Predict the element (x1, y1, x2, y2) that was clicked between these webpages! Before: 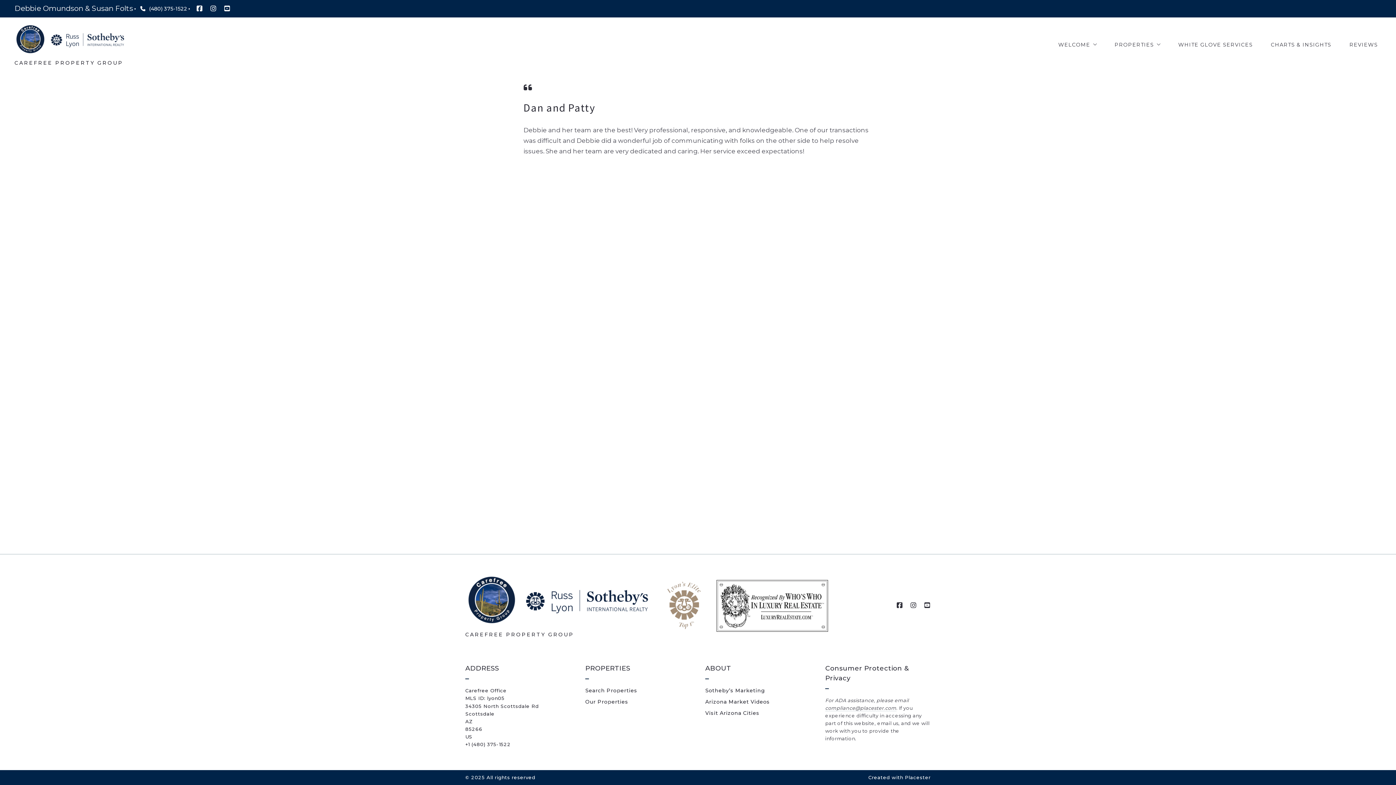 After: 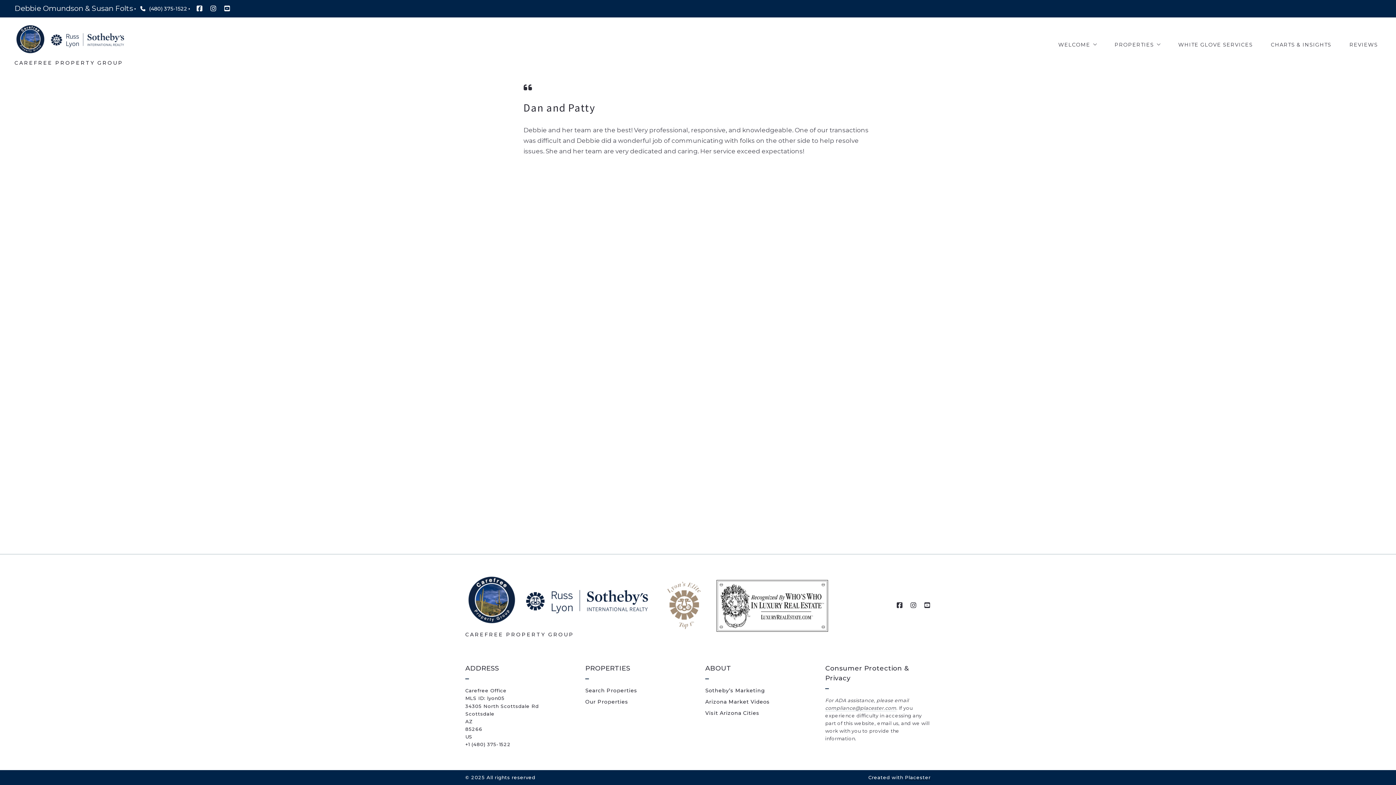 Action: bbox: (905, 774, 930, 780) label: Placester